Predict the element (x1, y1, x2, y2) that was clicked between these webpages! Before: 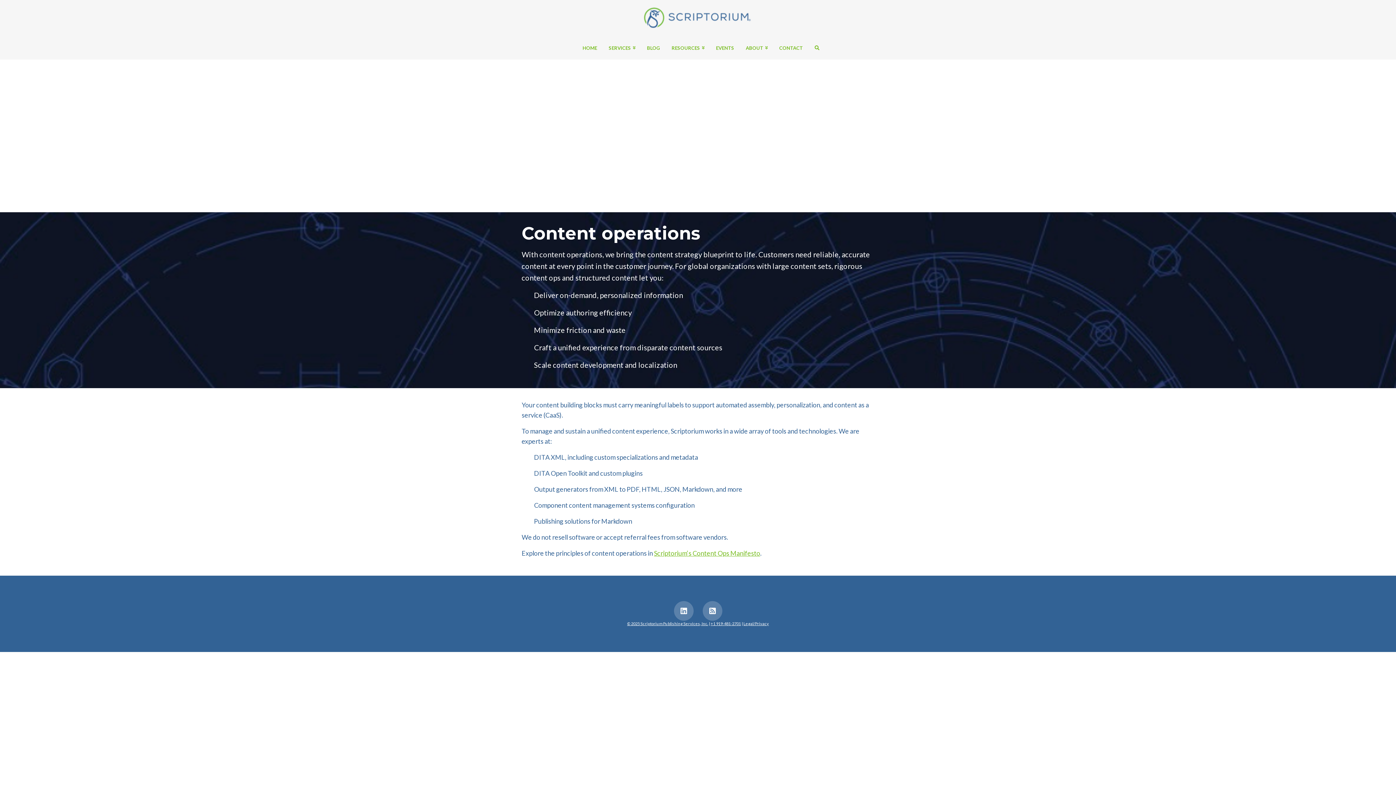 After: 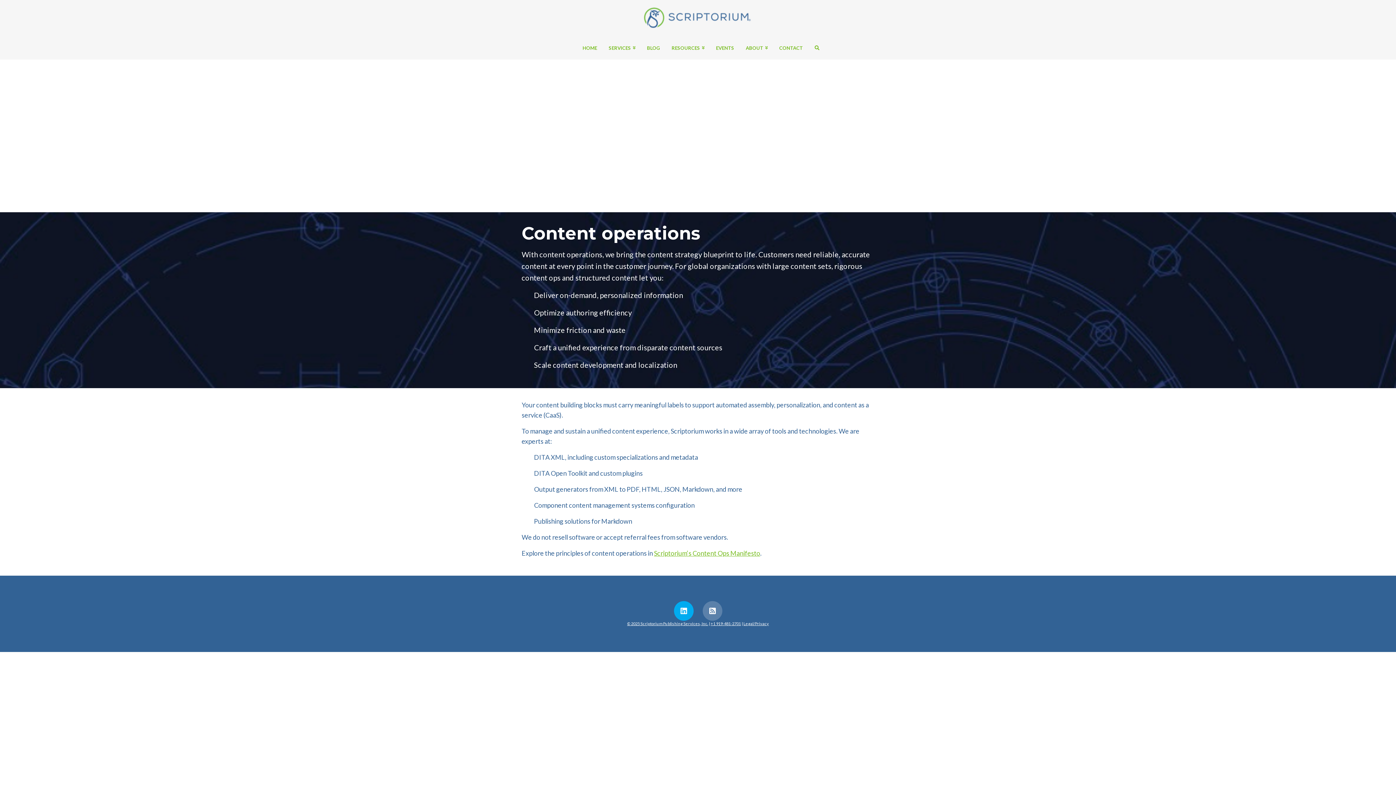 Action: label: Linkedin Link bbox: (674, 601, 693, 621)